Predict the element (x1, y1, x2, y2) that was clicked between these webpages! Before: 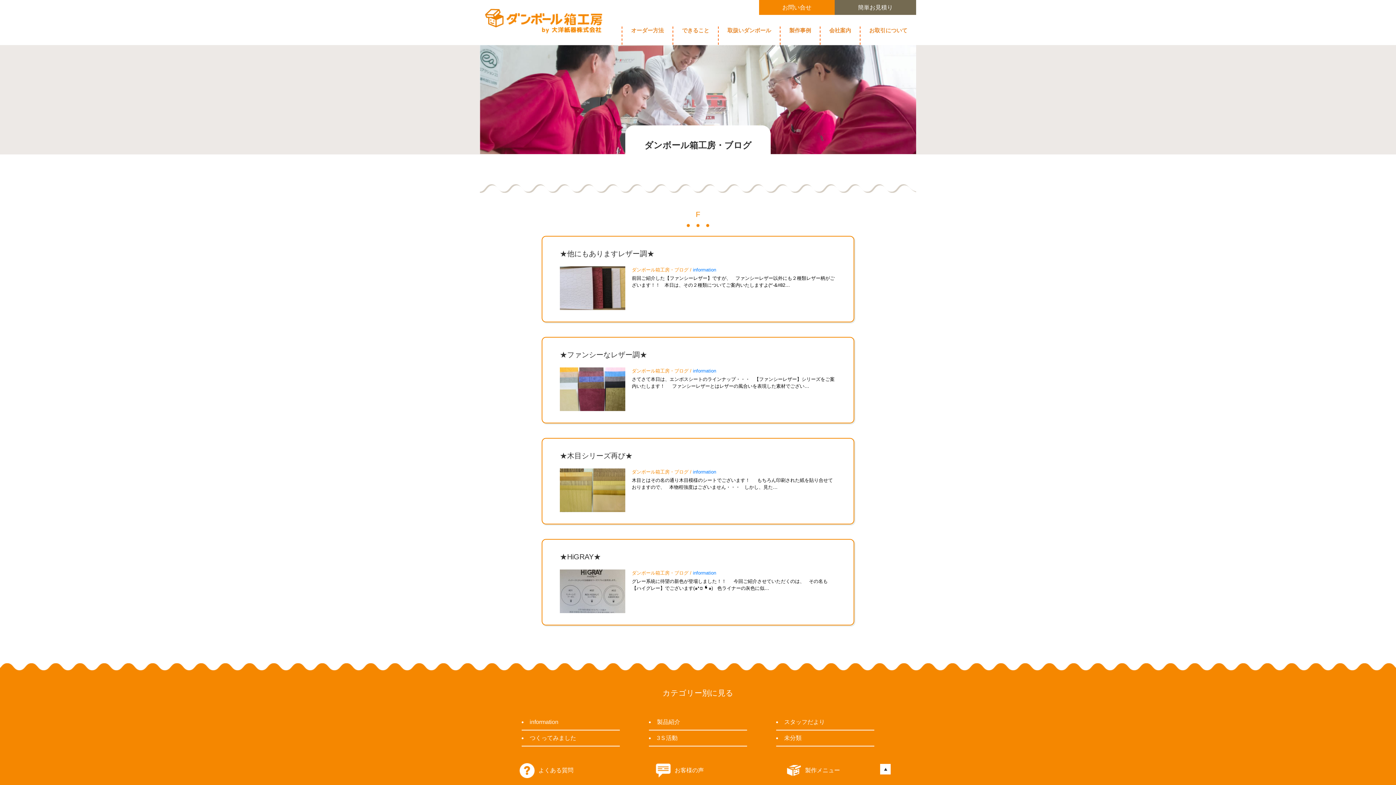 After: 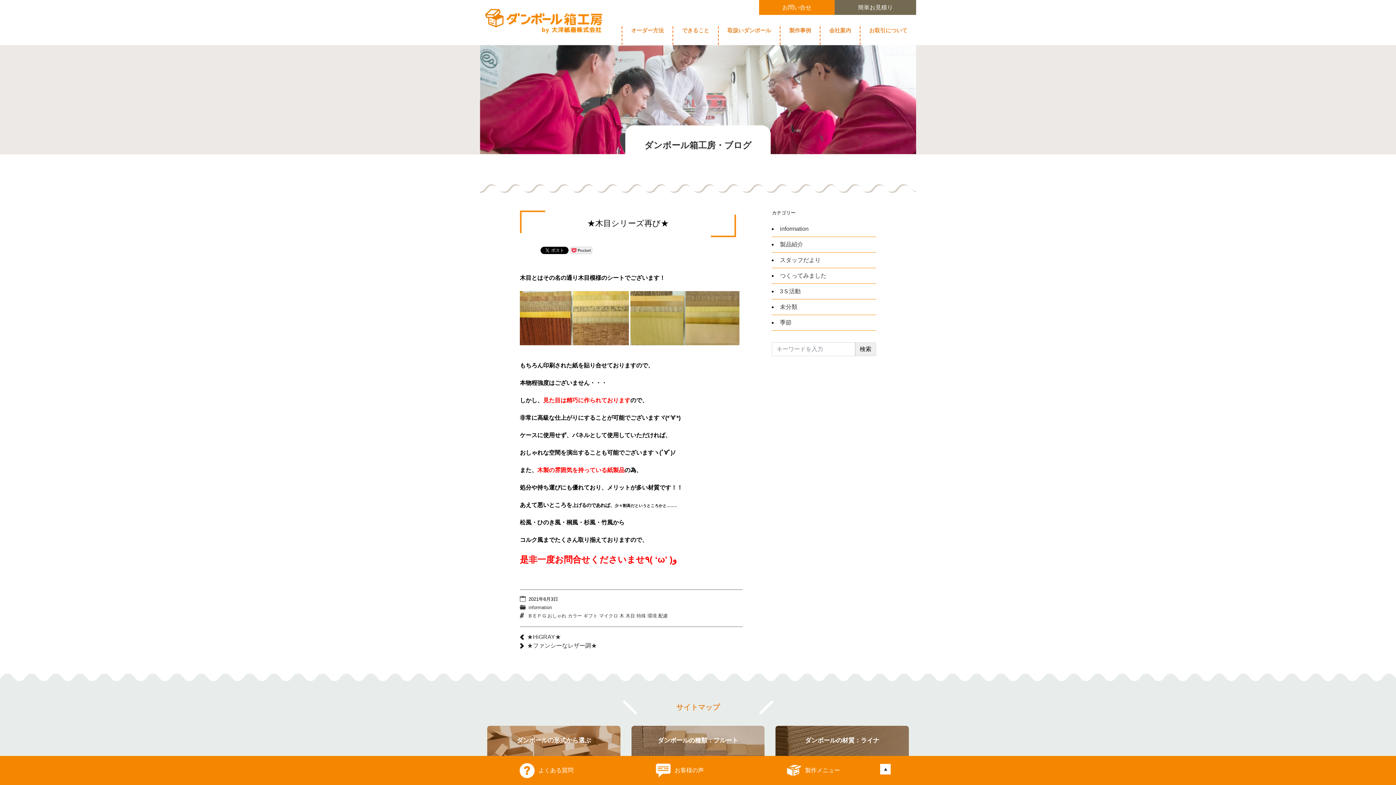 Action: label: ★木目シリーズ再び★ bbox: (560, 452, 632, 460)